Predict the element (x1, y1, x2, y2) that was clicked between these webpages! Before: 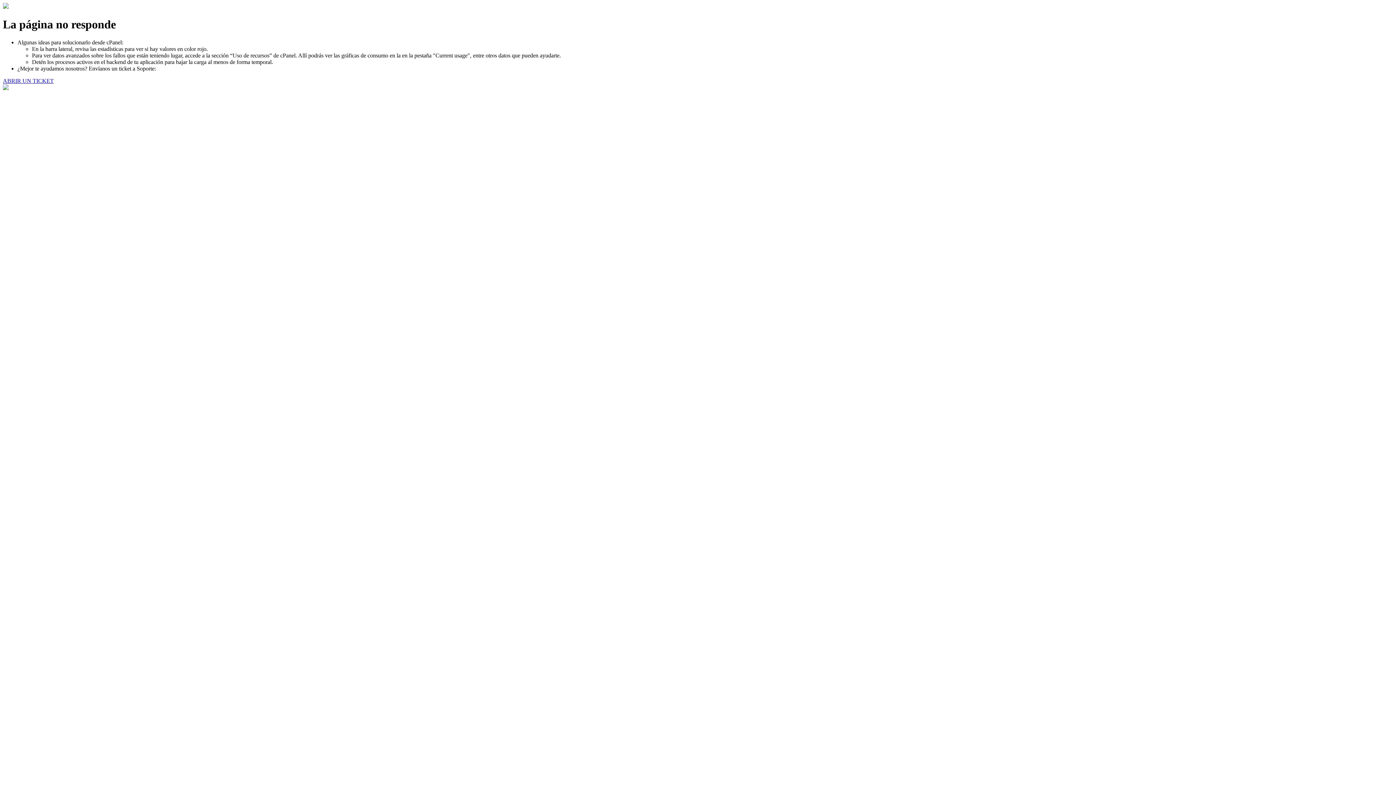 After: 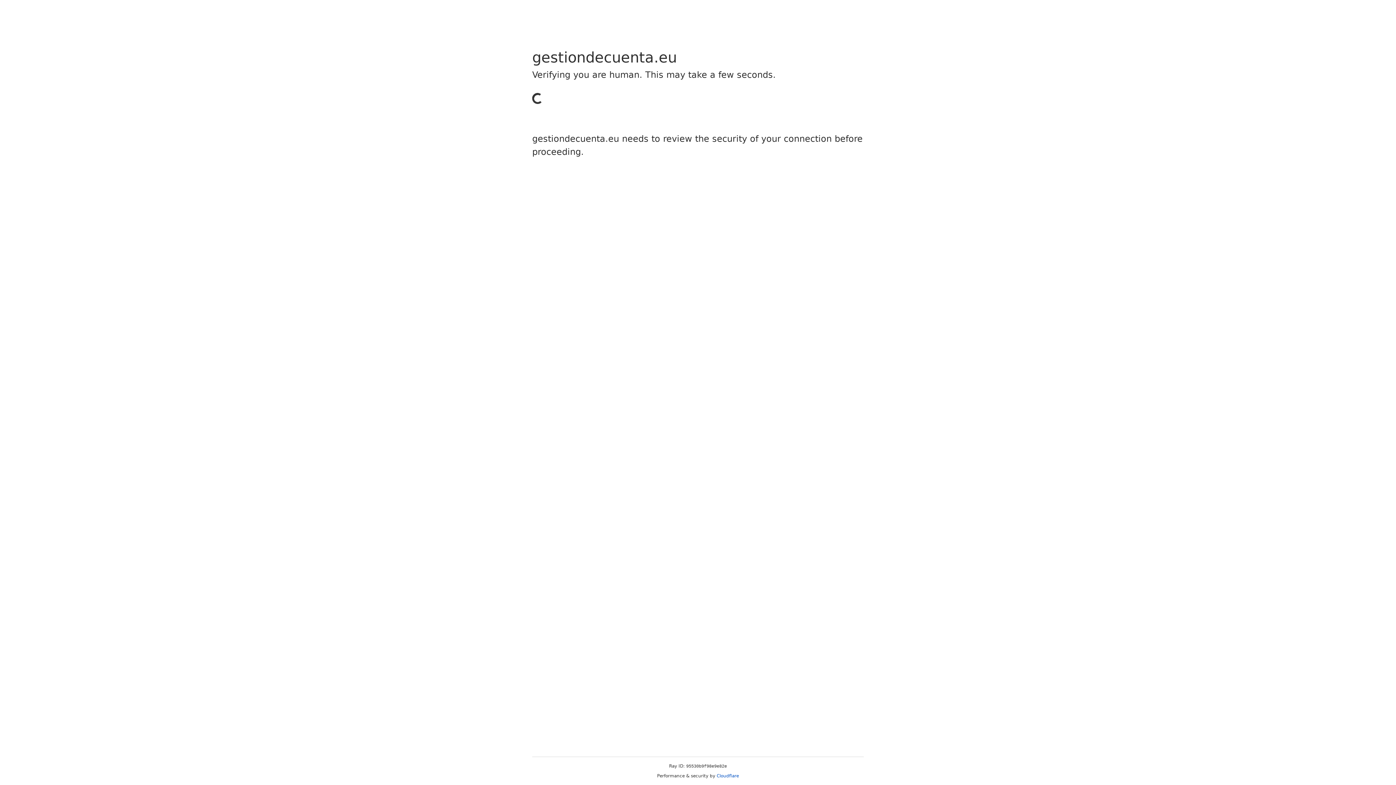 Action: label: ABRIR UN TICKET bbox: (2, 77, 53, 83)